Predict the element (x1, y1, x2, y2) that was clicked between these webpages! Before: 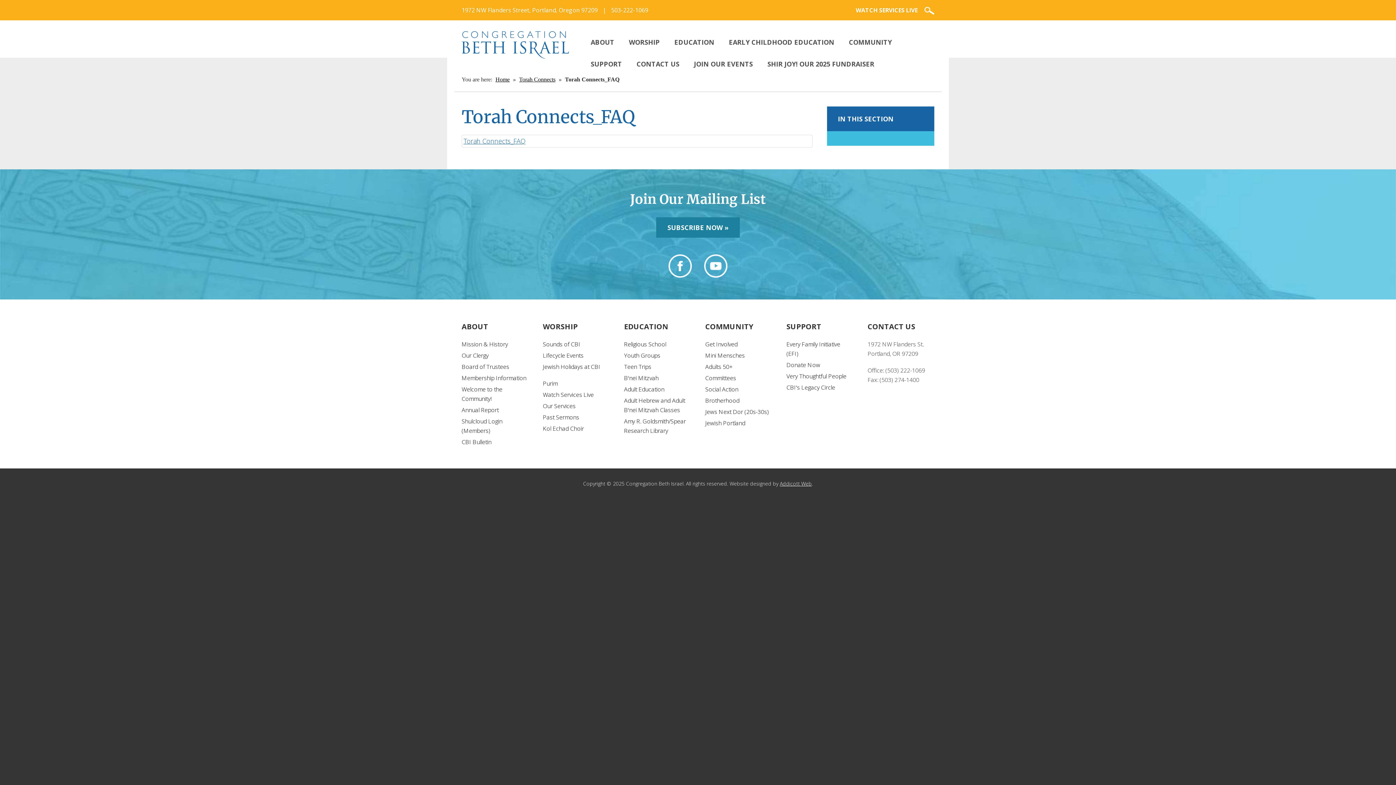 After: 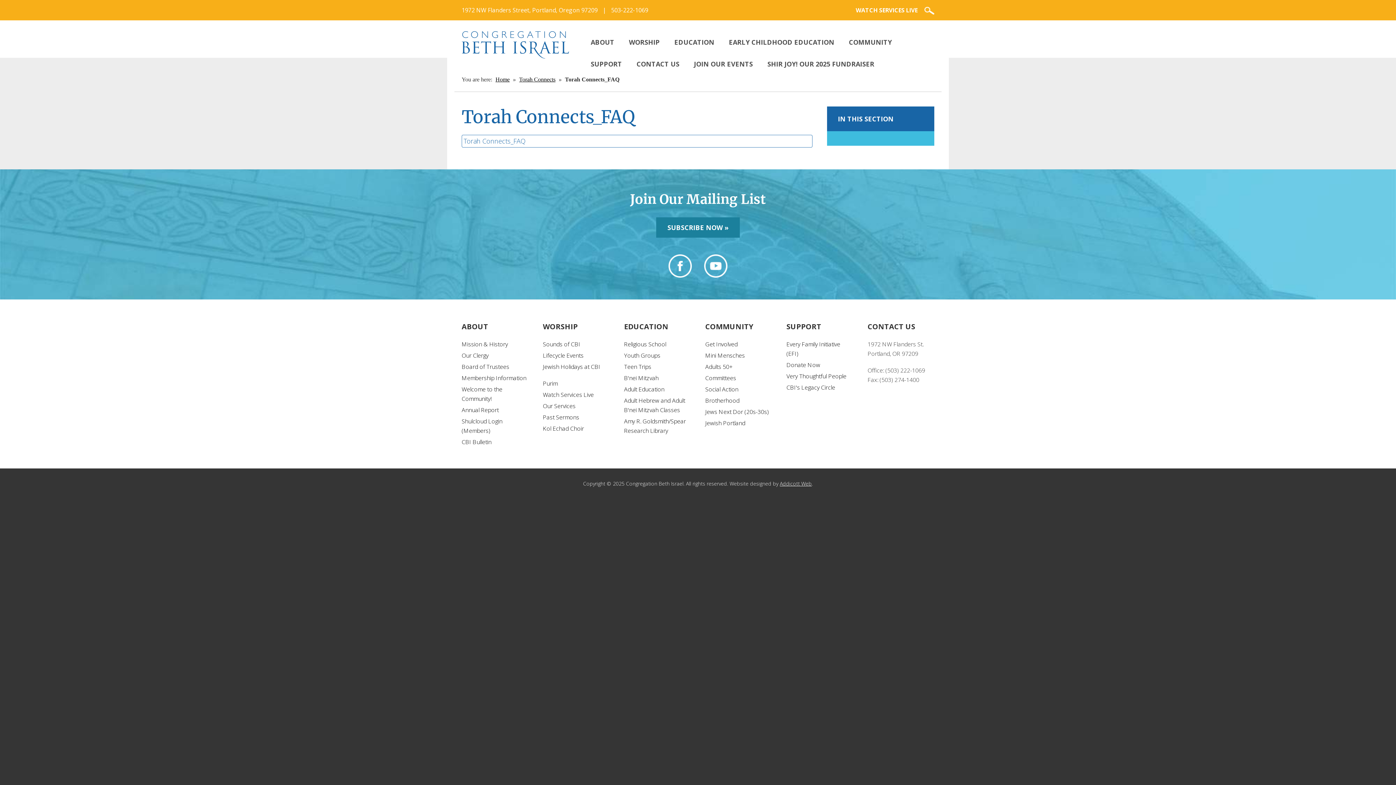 Action: label: Torah Connects_FAQ bbox: (461, 134, 812, 147)